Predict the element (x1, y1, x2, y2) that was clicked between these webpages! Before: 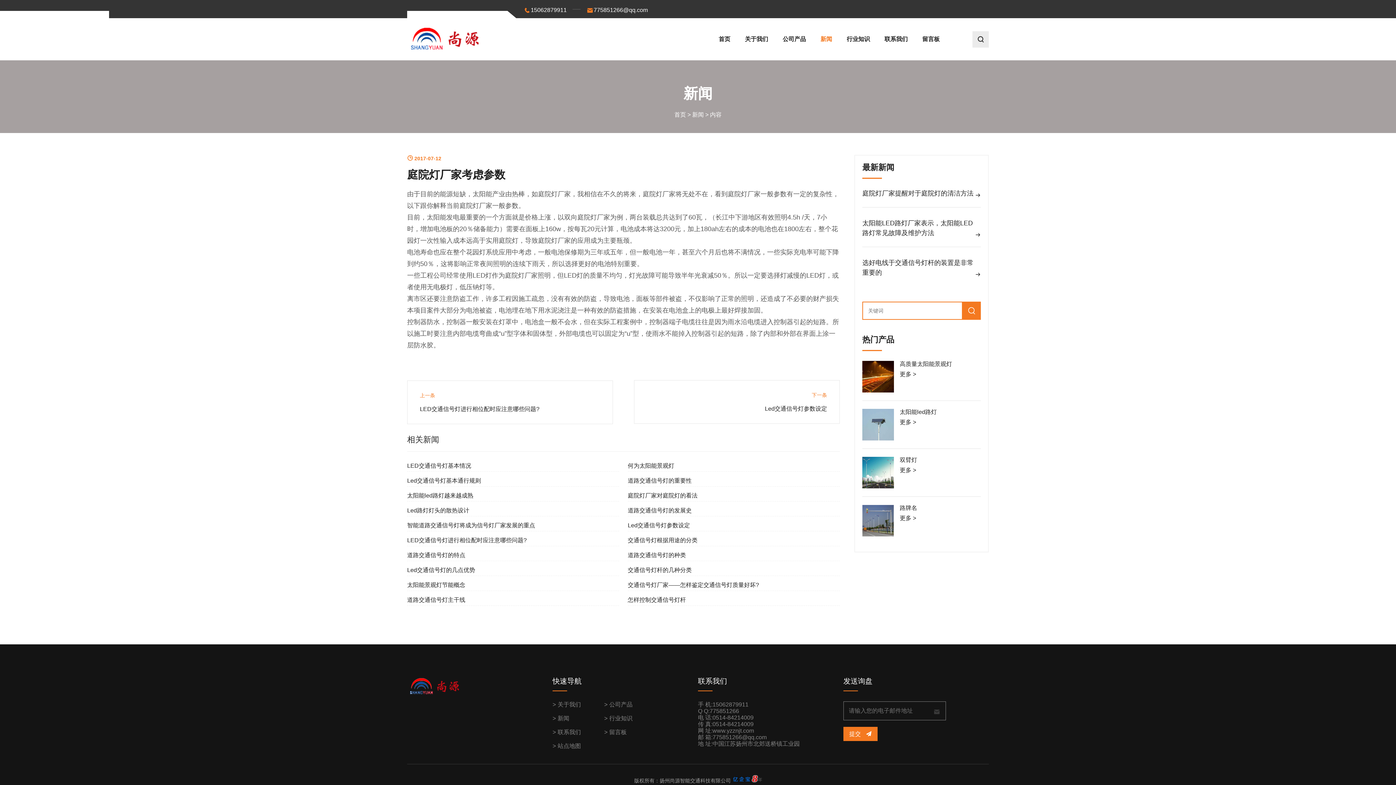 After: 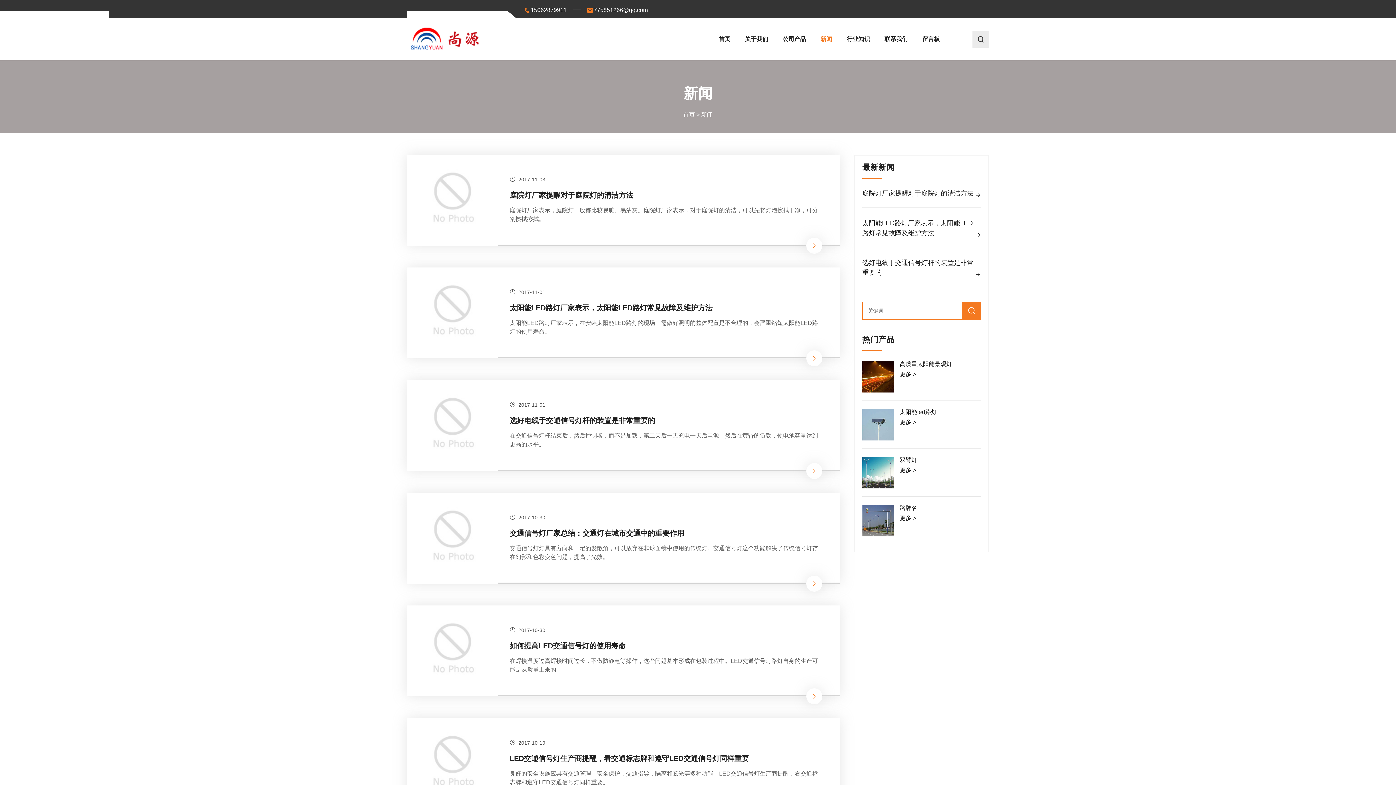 Action: label: 新闻 bbox: (557, 715, 569, 721)